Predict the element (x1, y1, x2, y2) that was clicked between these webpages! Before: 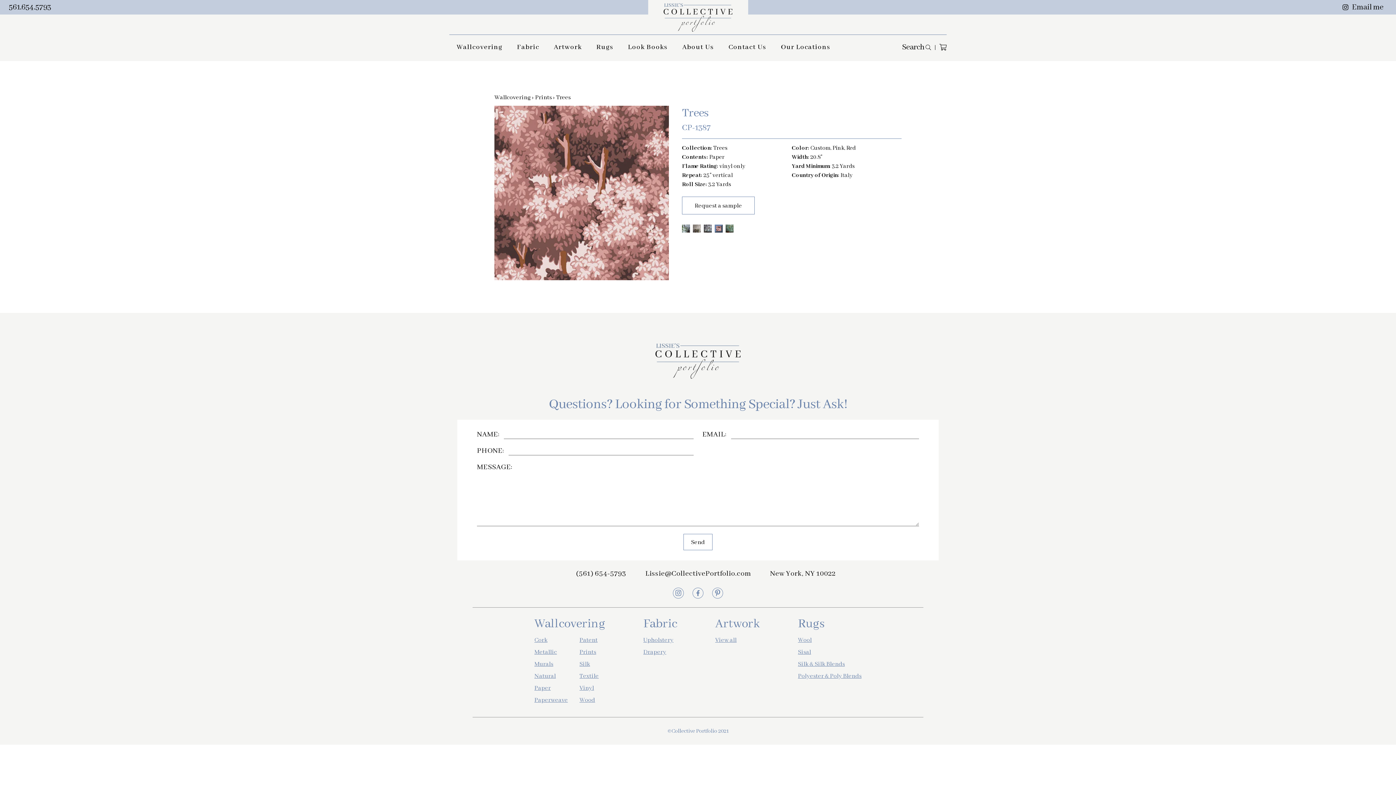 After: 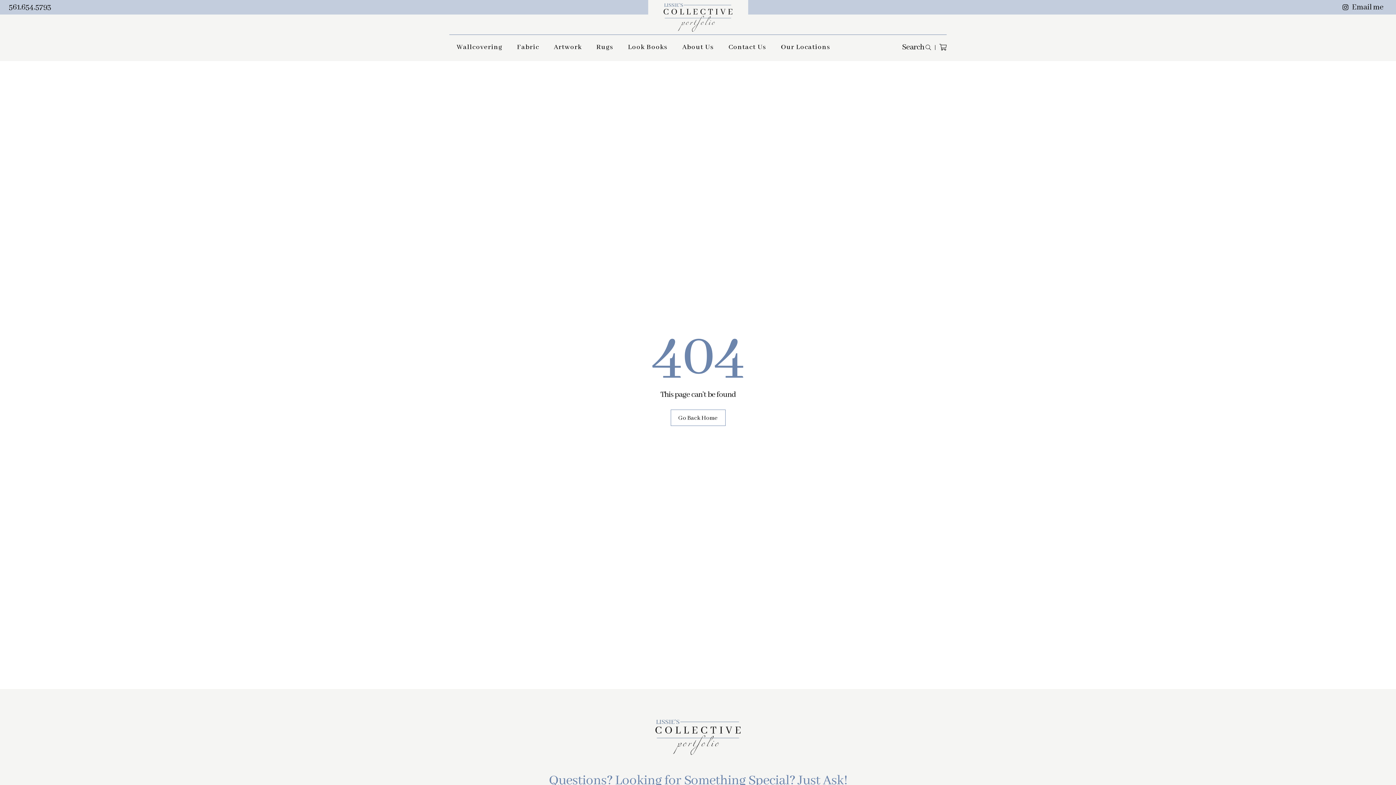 Action: bbox: (579, 696, 598, 704) label: Wood